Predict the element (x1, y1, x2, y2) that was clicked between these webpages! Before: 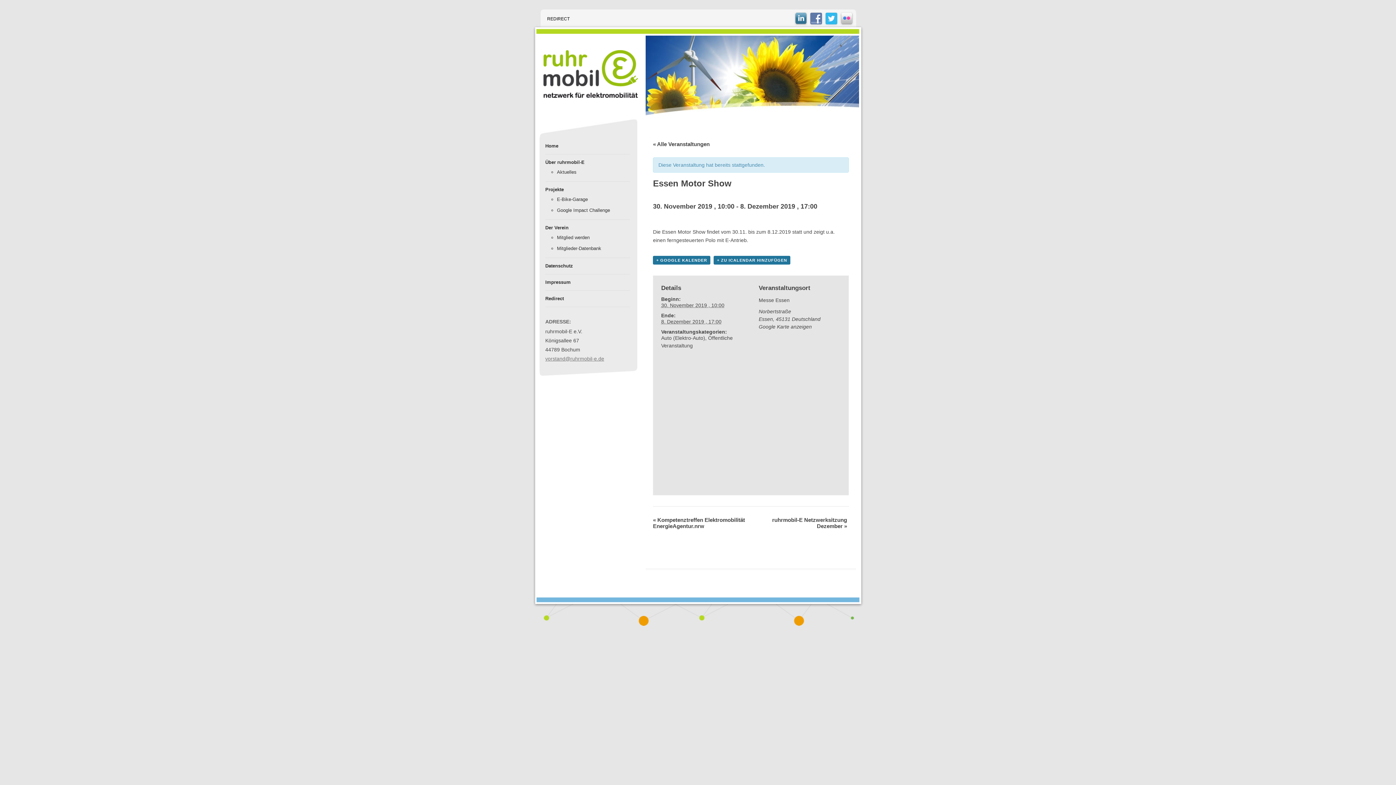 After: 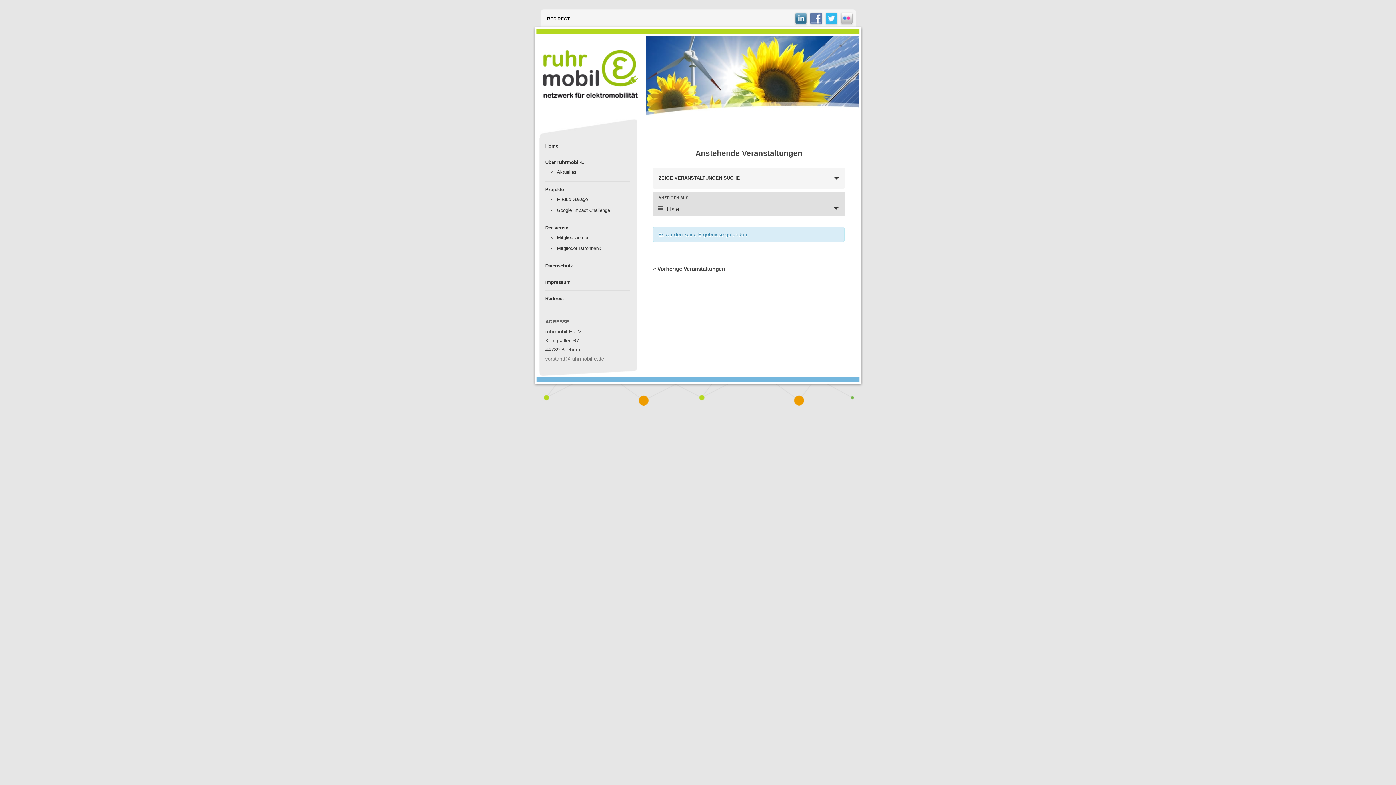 Action: bbox: (653, 141, 709, 147) label: « Alle Veranstaltungen